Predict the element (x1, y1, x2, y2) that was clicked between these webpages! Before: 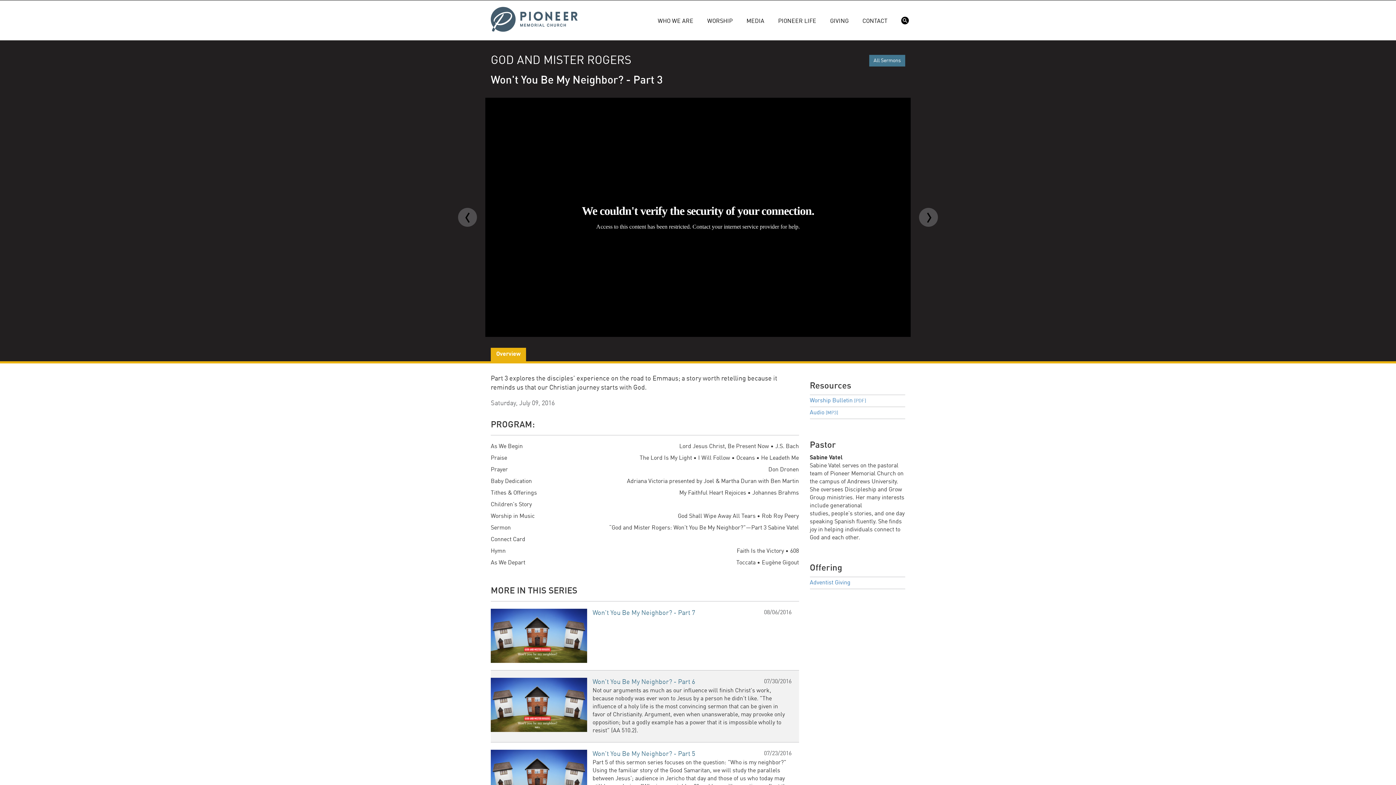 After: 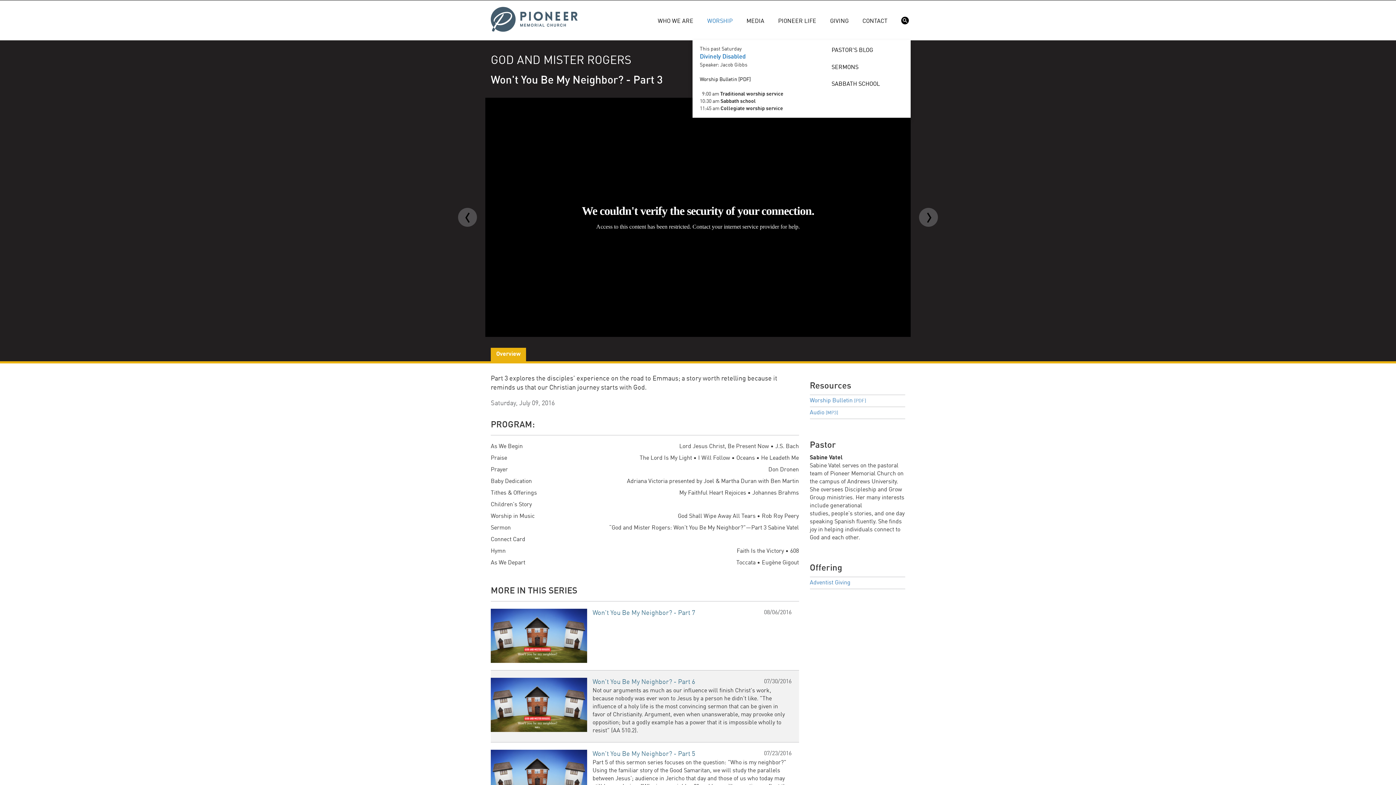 Action: label: WORSHIP bbox: (701, 12, 738, 30)